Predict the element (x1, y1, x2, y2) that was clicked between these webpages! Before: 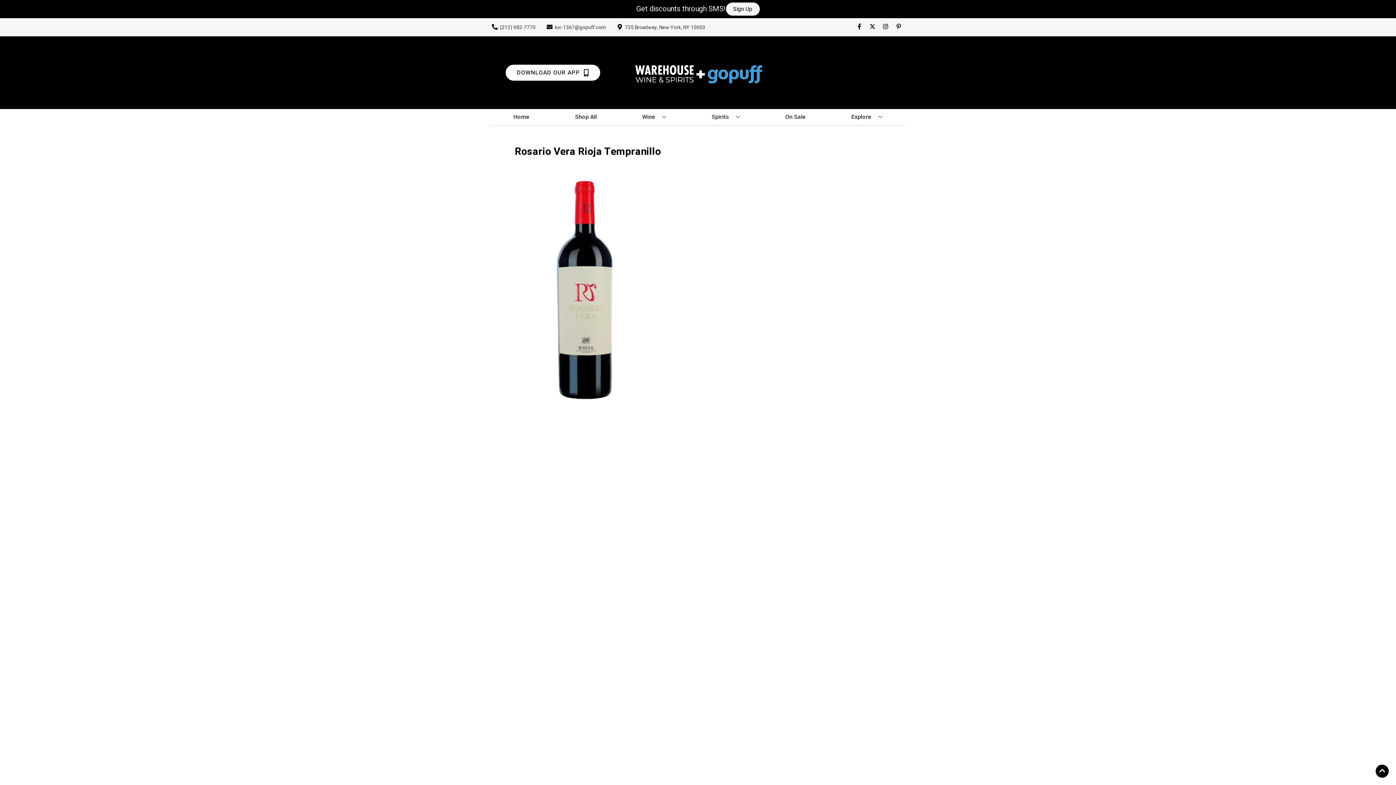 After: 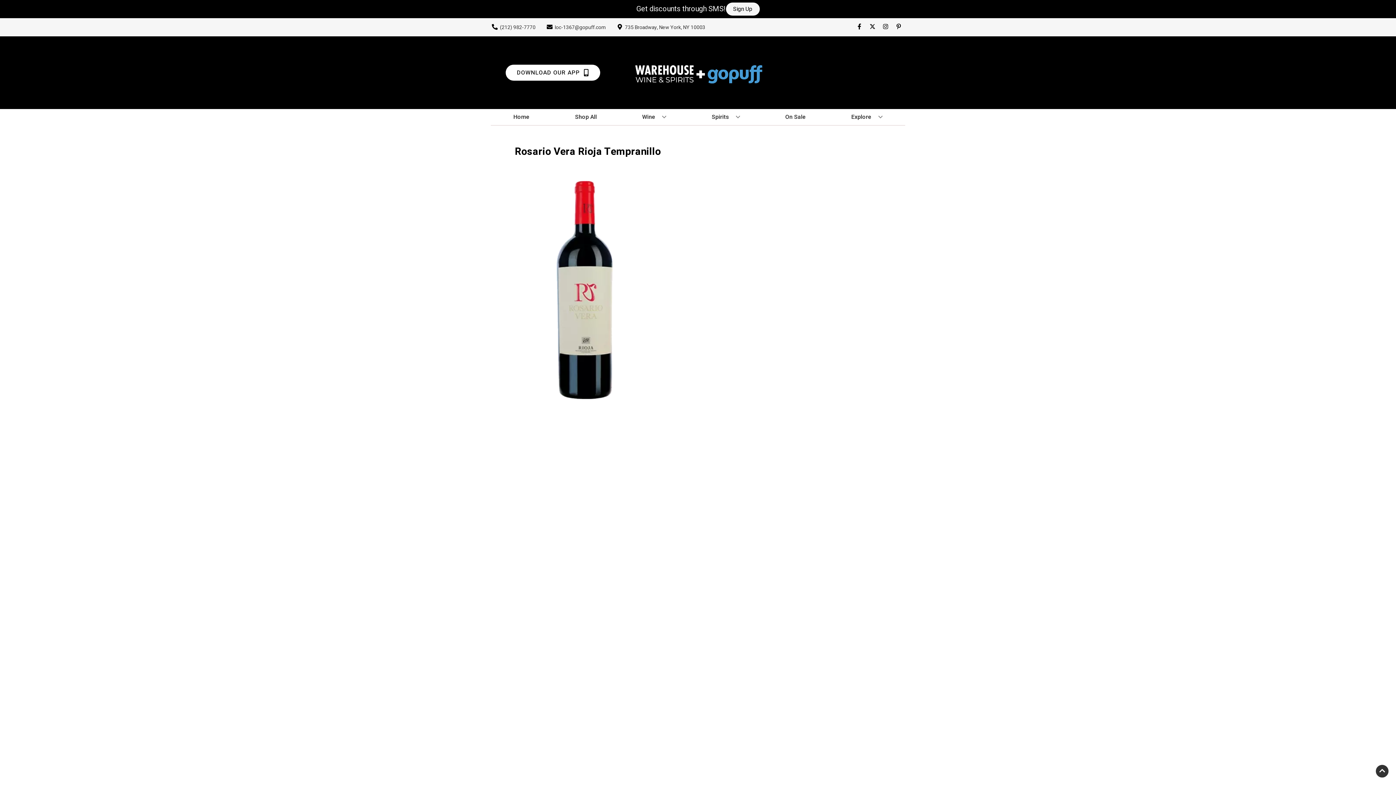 Action: bbox: (1376, 765, 1389, 778) label: Go to top